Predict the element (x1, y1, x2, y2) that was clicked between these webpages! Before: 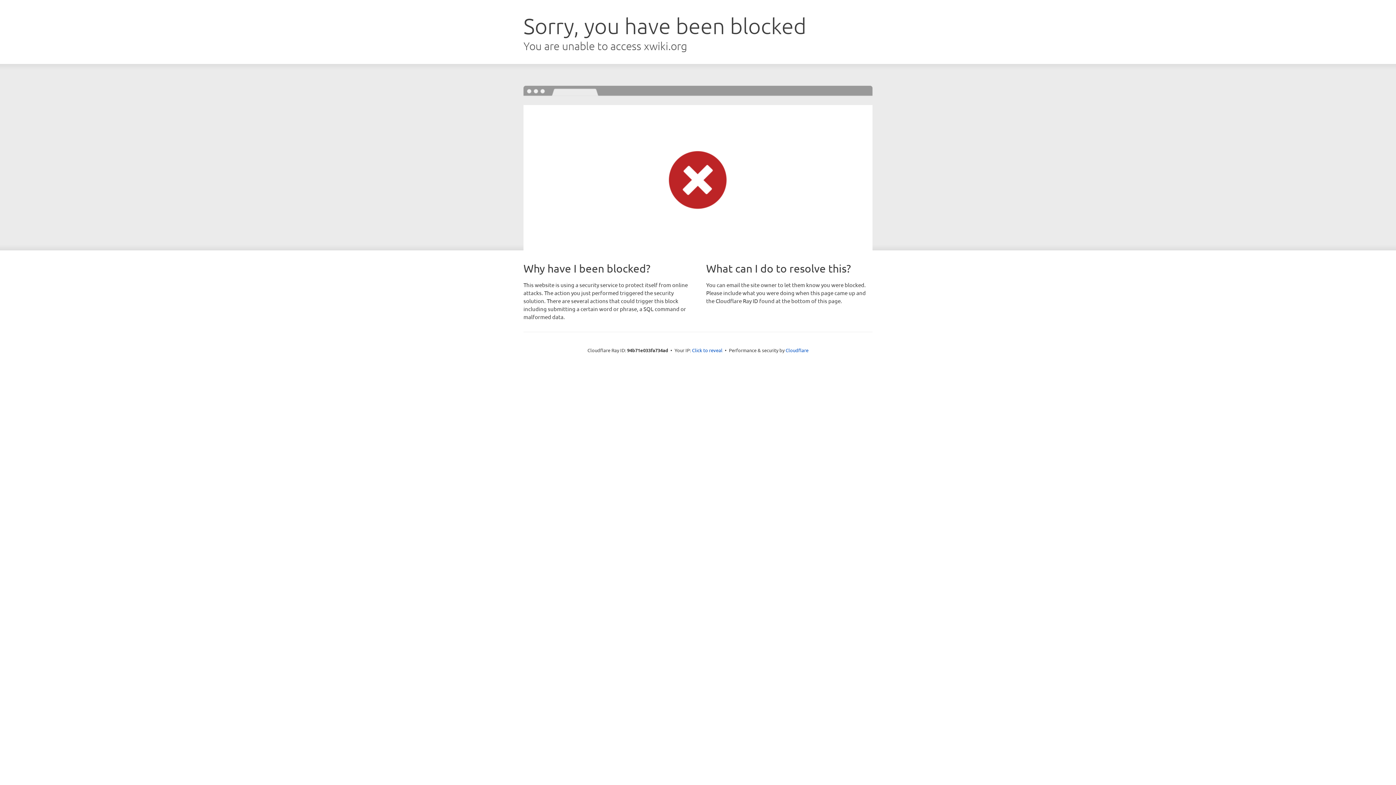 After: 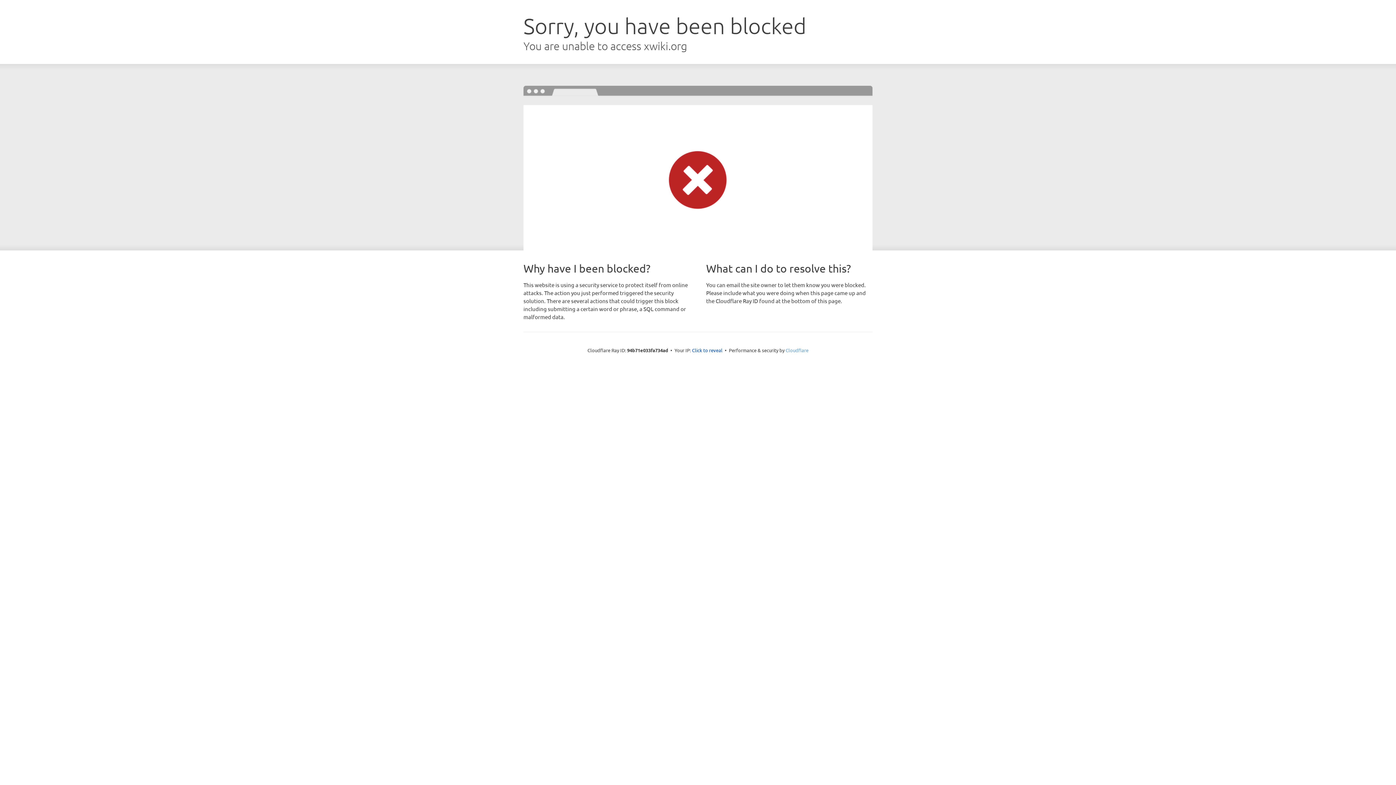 Action: label: Cloudflare bbox: (785, 347, 808, 353)